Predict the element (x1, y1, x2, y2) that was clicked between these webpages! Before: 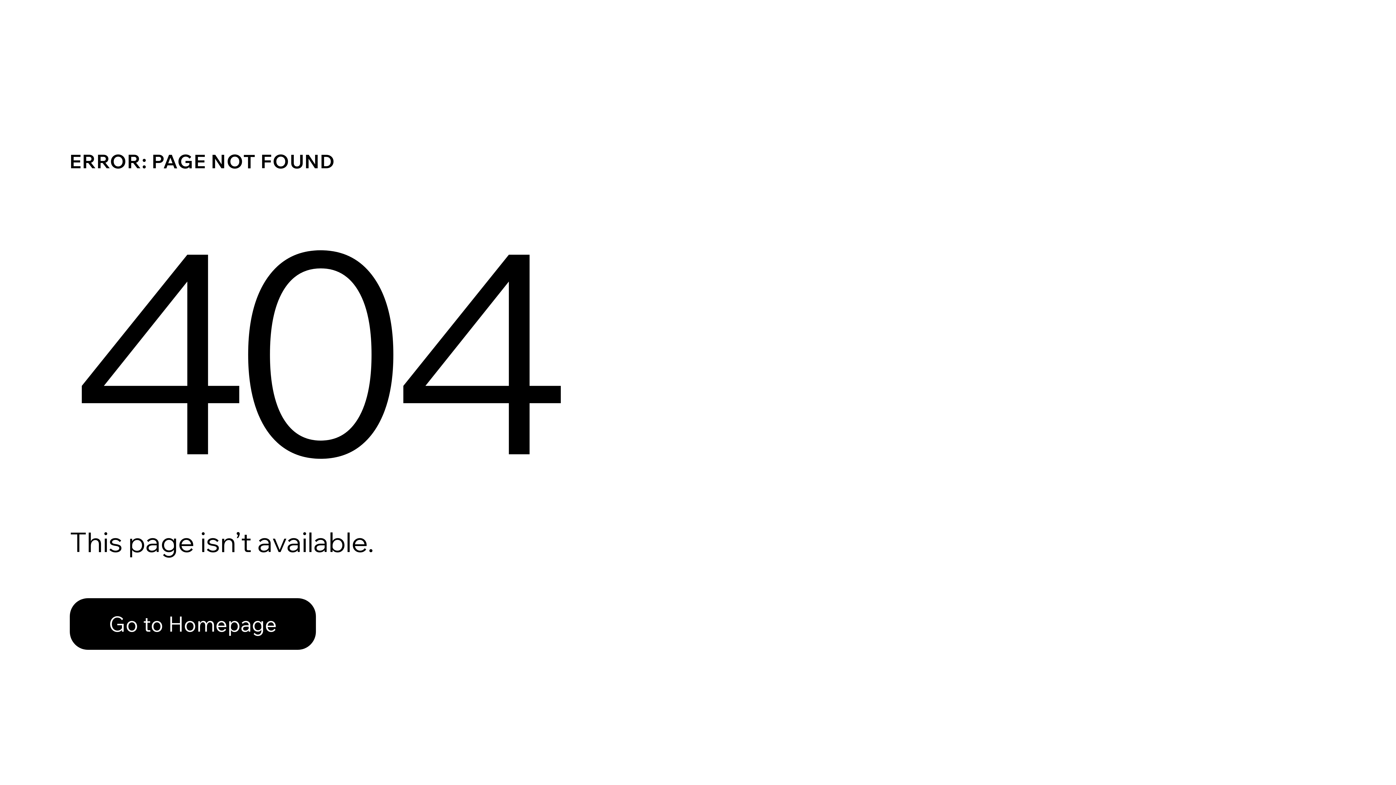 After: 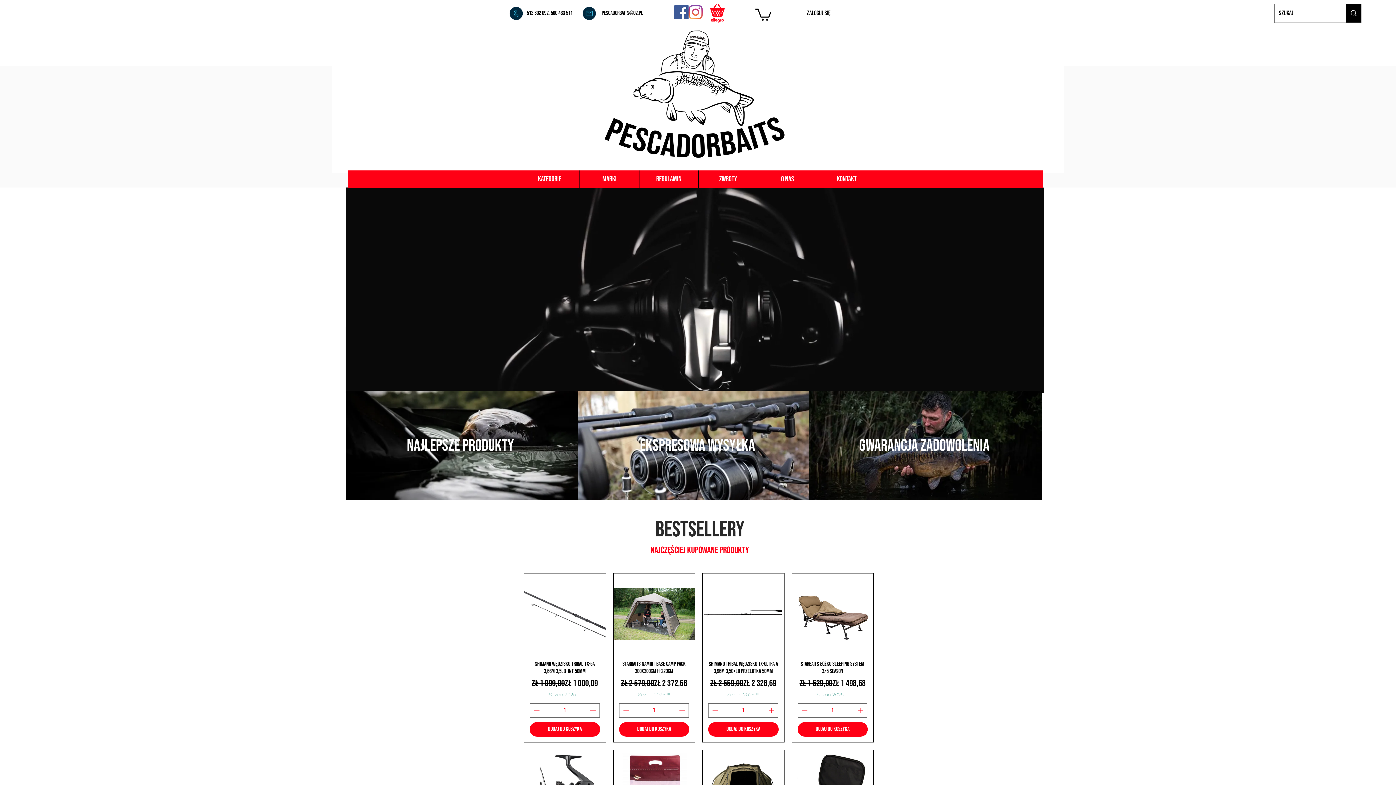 Action: label: Go to Homepage bbox: (69, 598, 316, 650)